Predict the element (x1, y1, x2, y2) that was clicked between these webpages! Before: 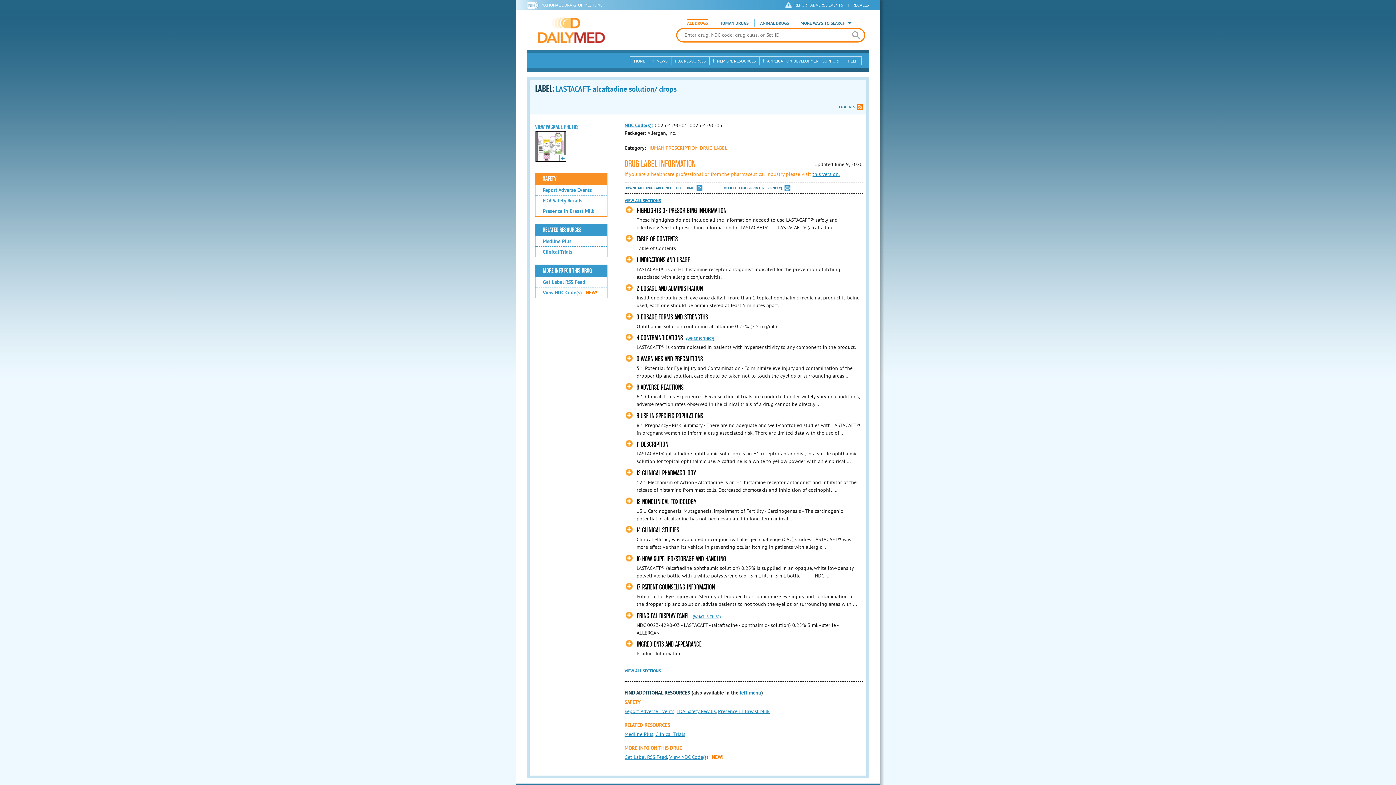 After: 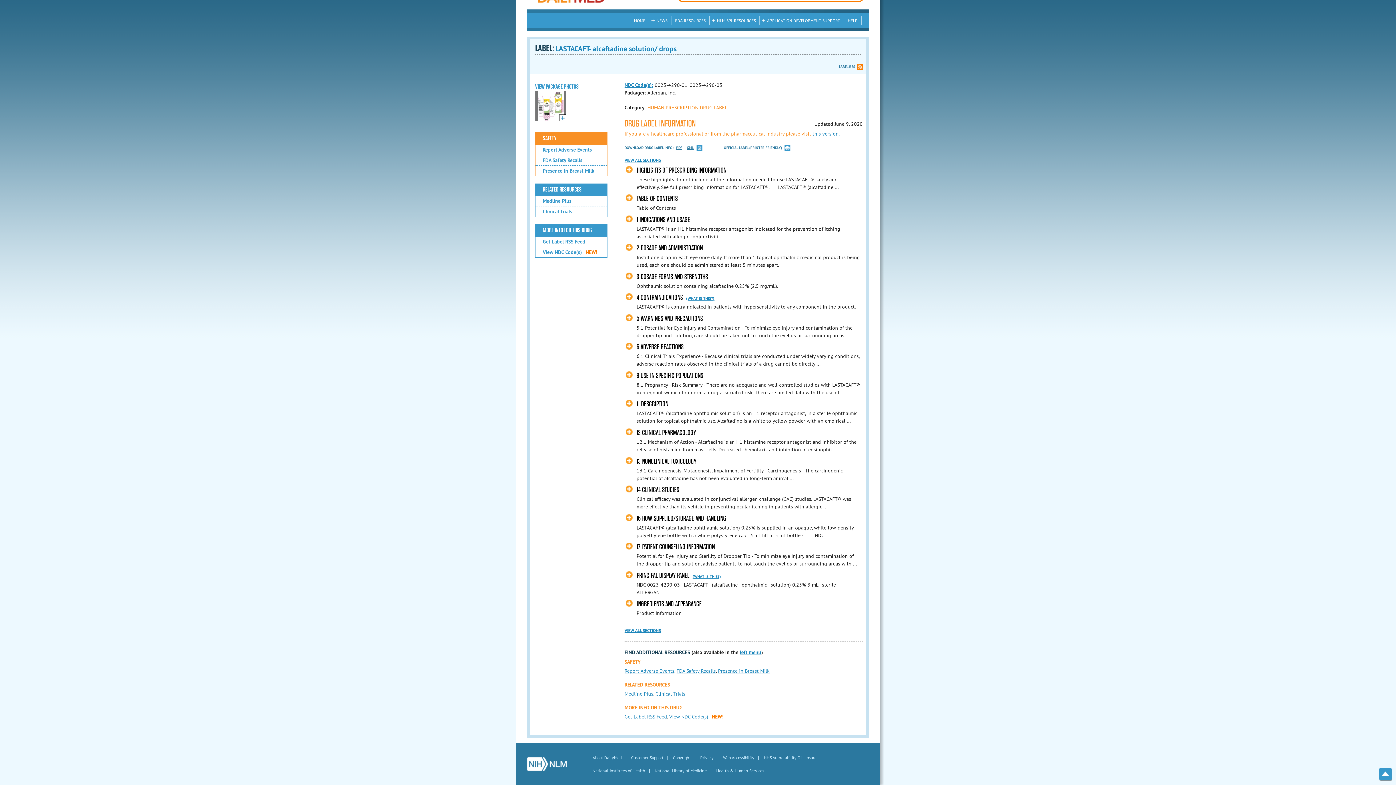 Action: label: left menu bbox: (740, 689, 761, 696)